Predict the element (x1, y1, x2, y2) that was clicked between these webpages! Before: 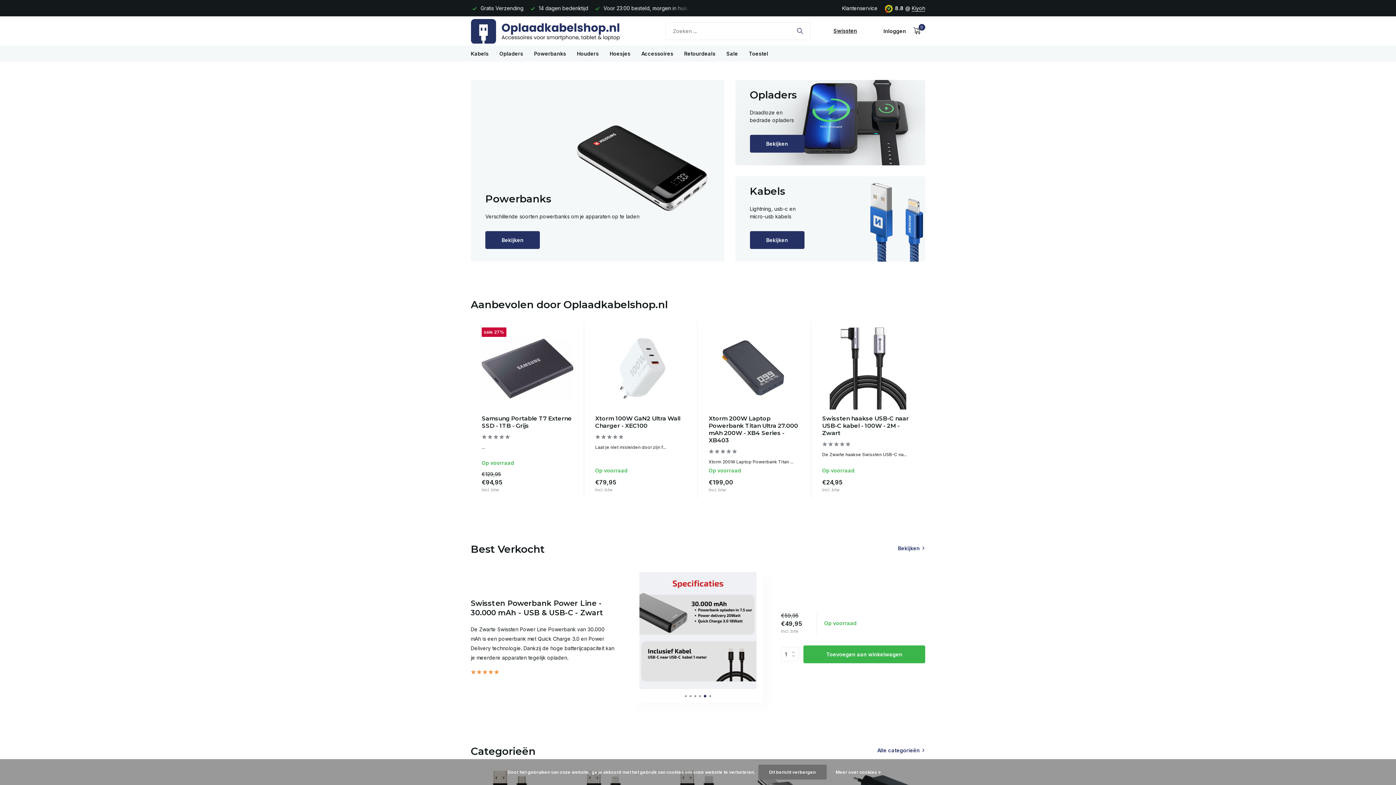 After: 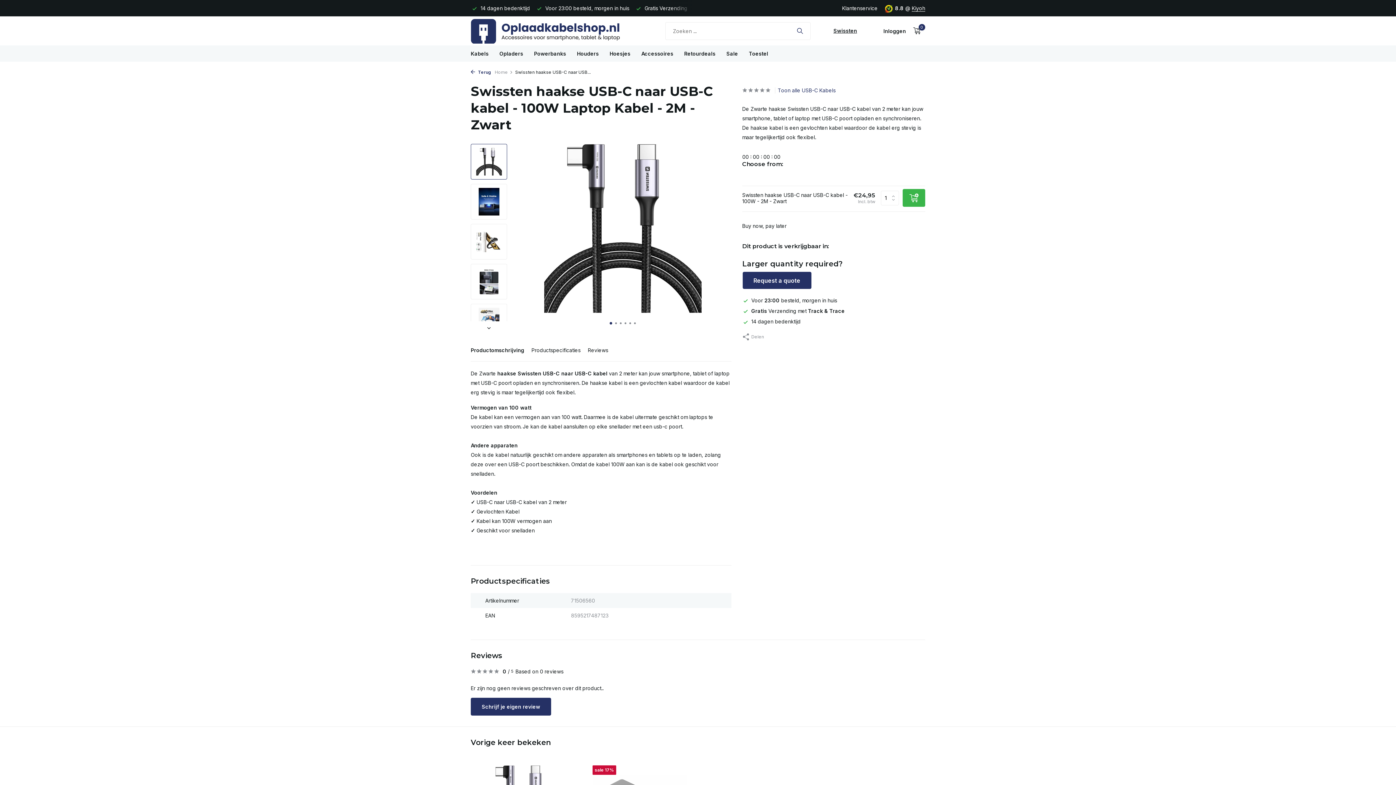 Action: label: Swissten haakse USB-C naar USB-C kabel - 100W - 2M - Zwart bbox: (822, 415, 914, 436)